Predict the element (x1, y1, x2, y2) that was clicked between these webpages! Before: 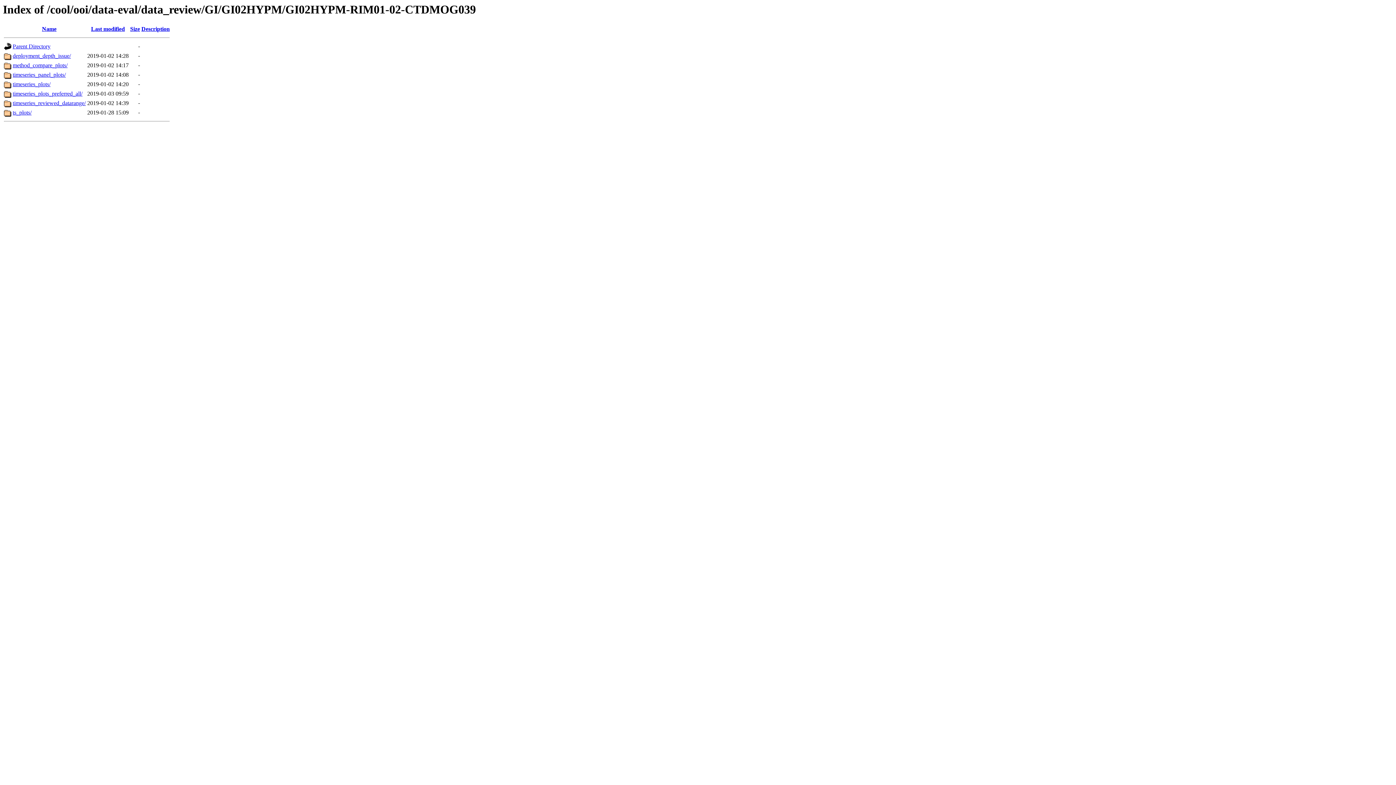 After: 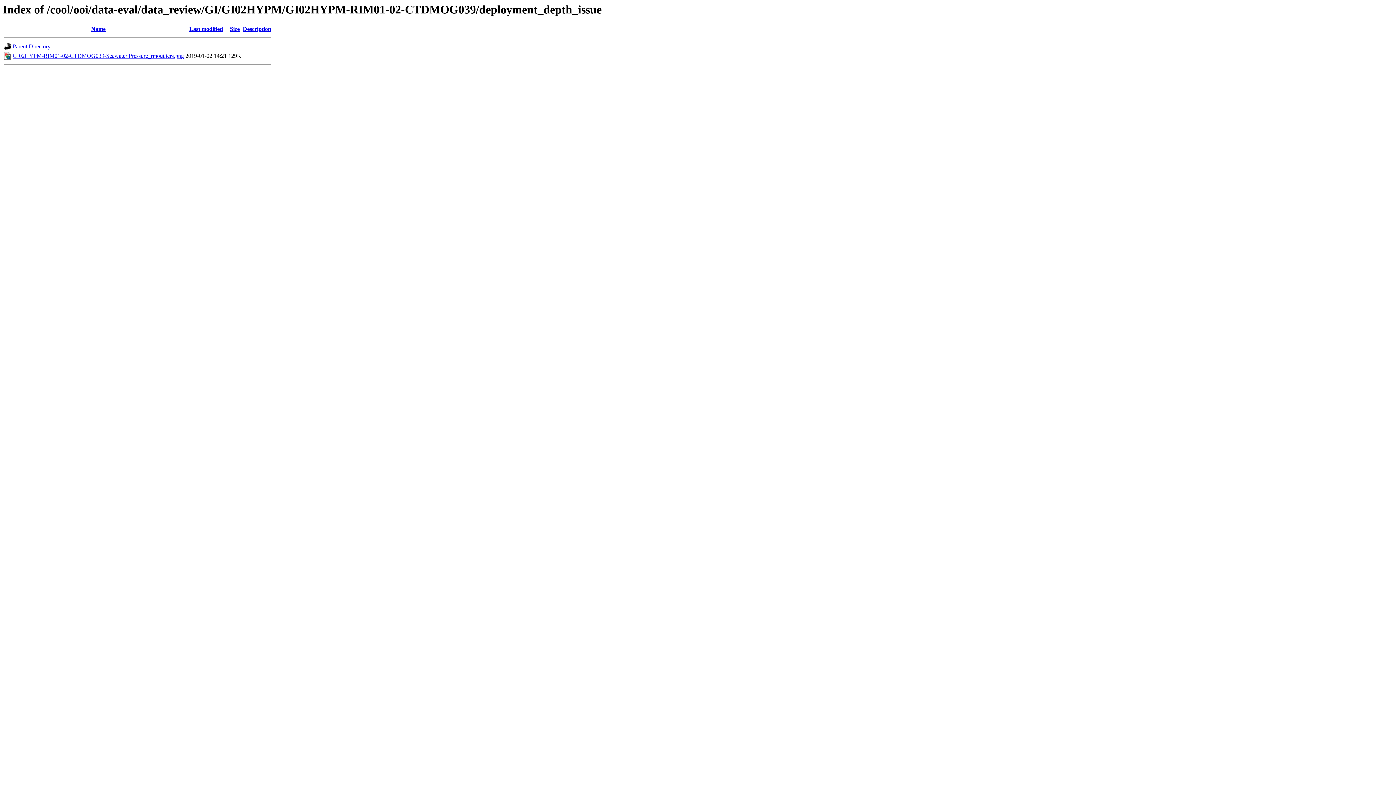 Action: bbox: (12, 52, 70, 59) label: deployment_depth_issue/